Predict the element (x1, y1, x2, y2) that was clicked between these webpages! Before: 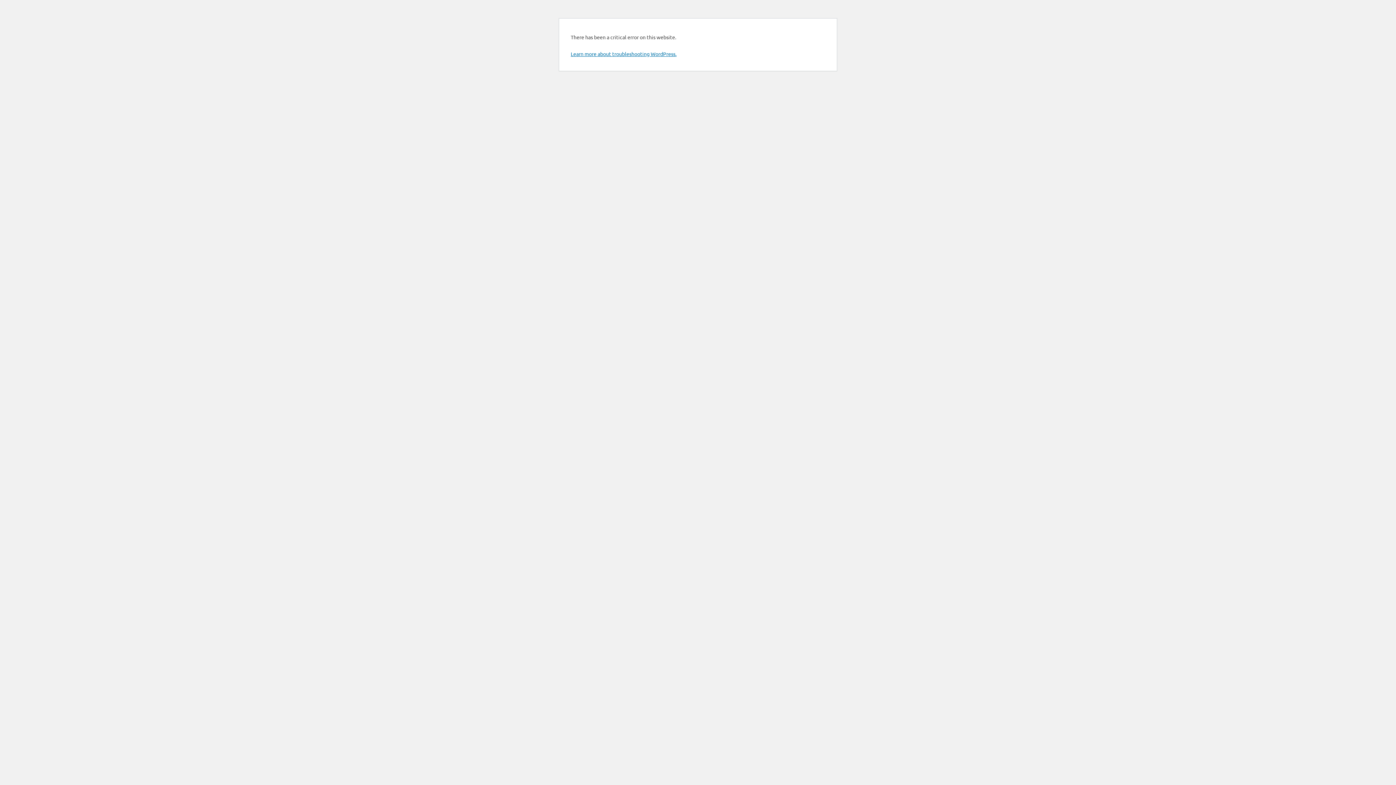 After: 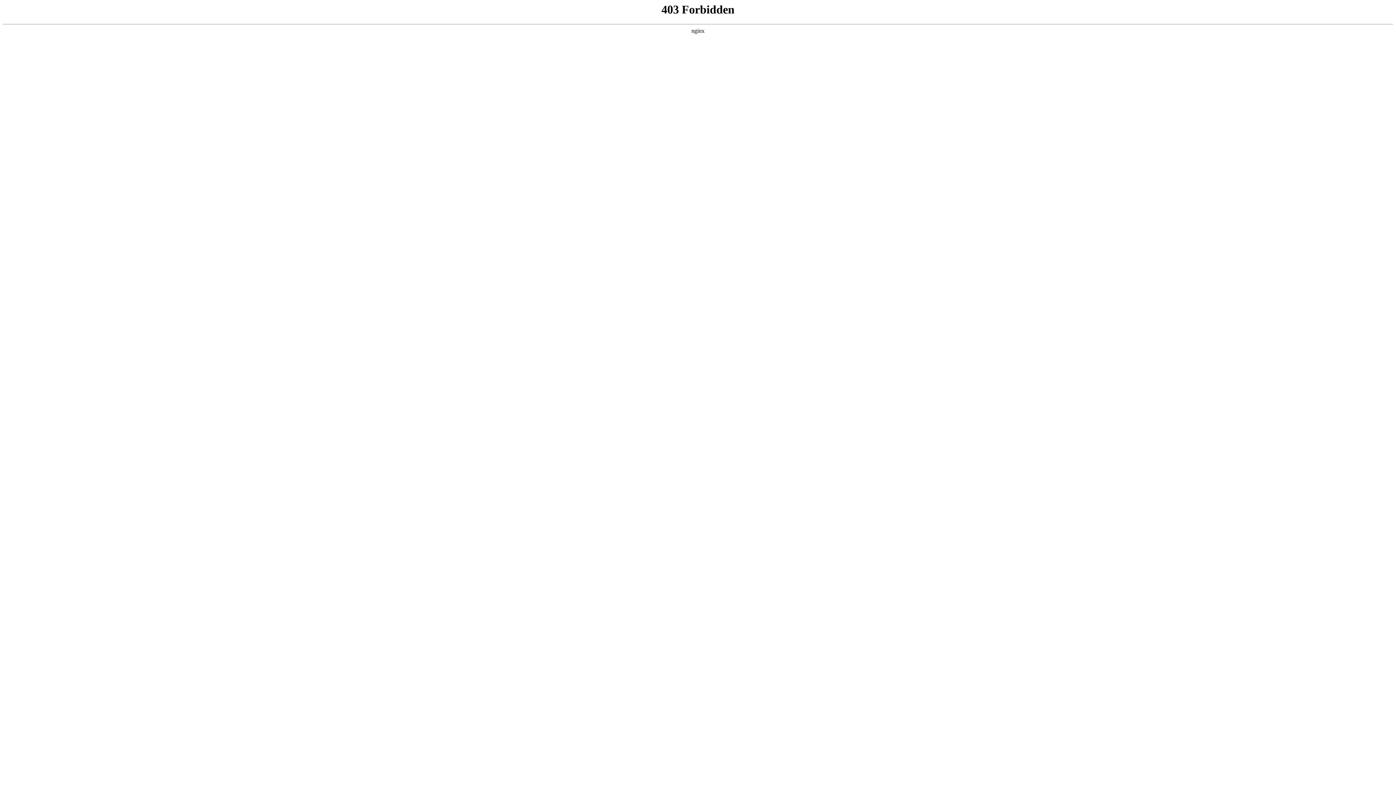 Action: label: Learn more about troubleshooting WordPress. bbox: (570, 50, 676, 57)